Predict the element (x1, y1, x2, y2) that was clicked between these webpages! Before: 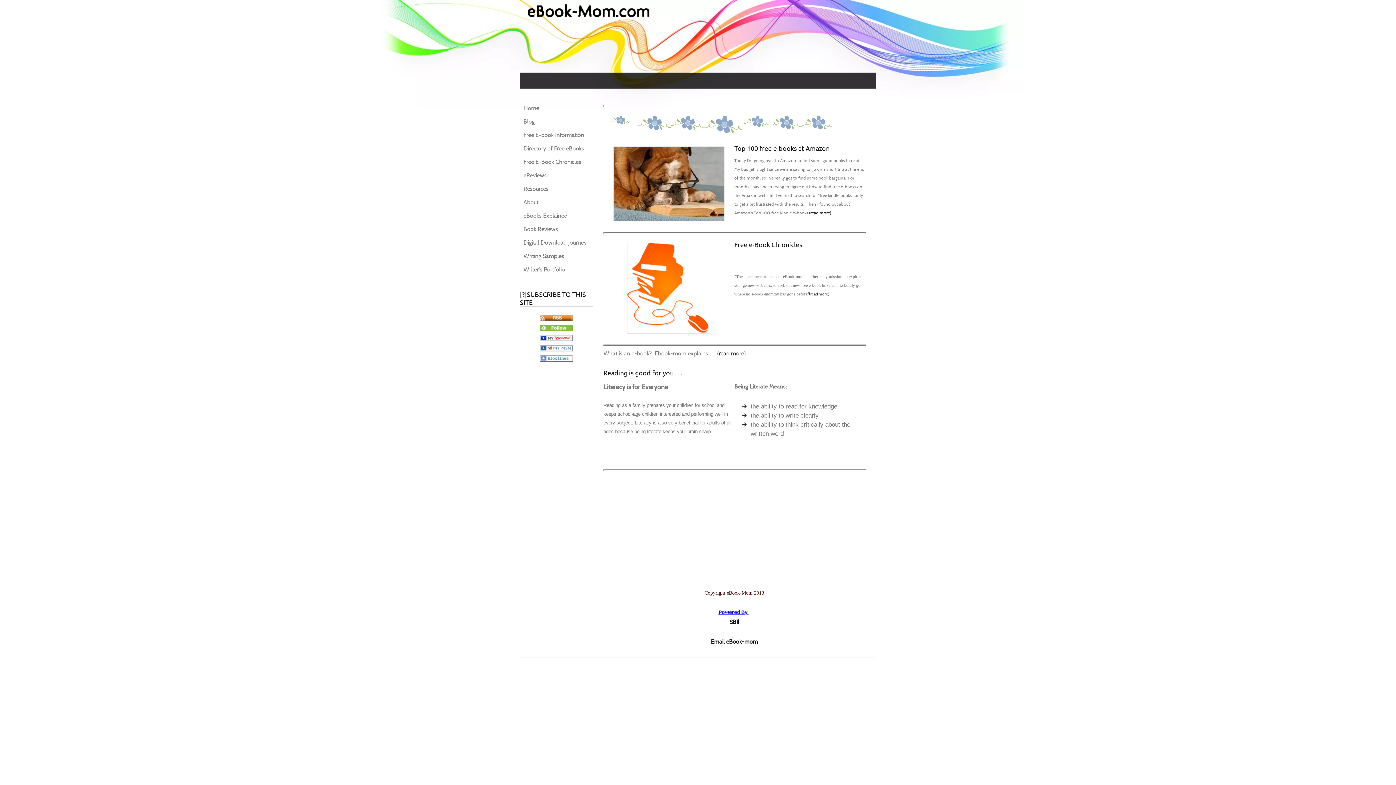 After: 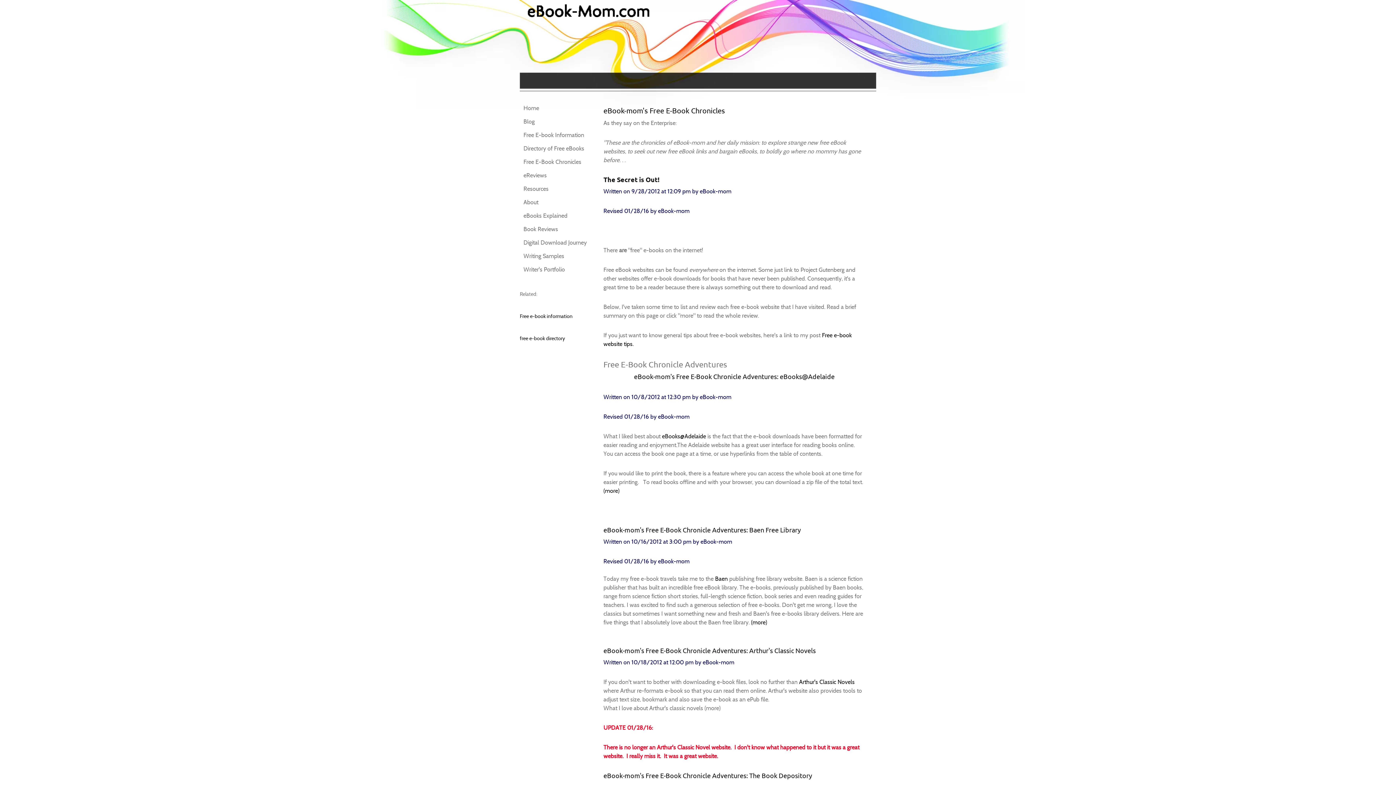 Action: bbox: (809, 290, 810, 297) label: (